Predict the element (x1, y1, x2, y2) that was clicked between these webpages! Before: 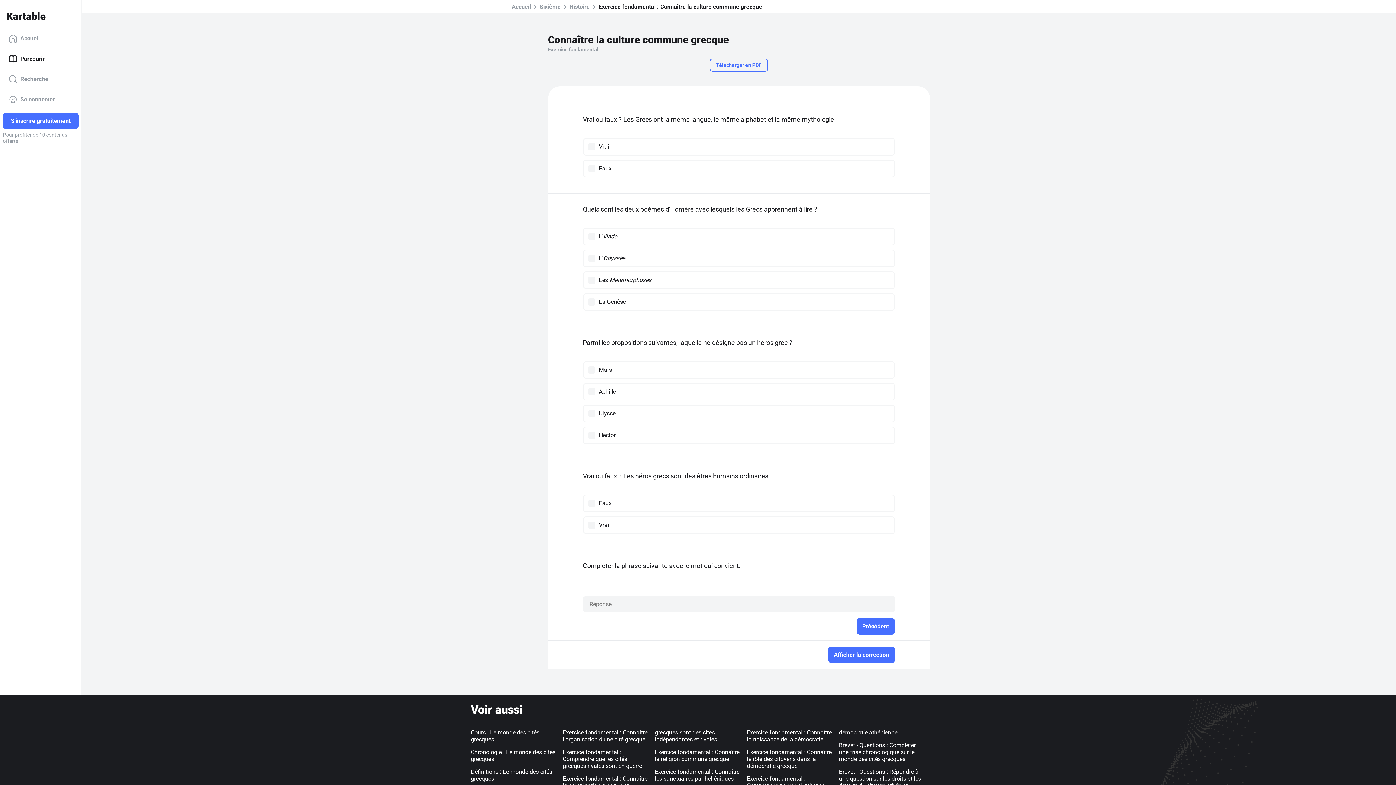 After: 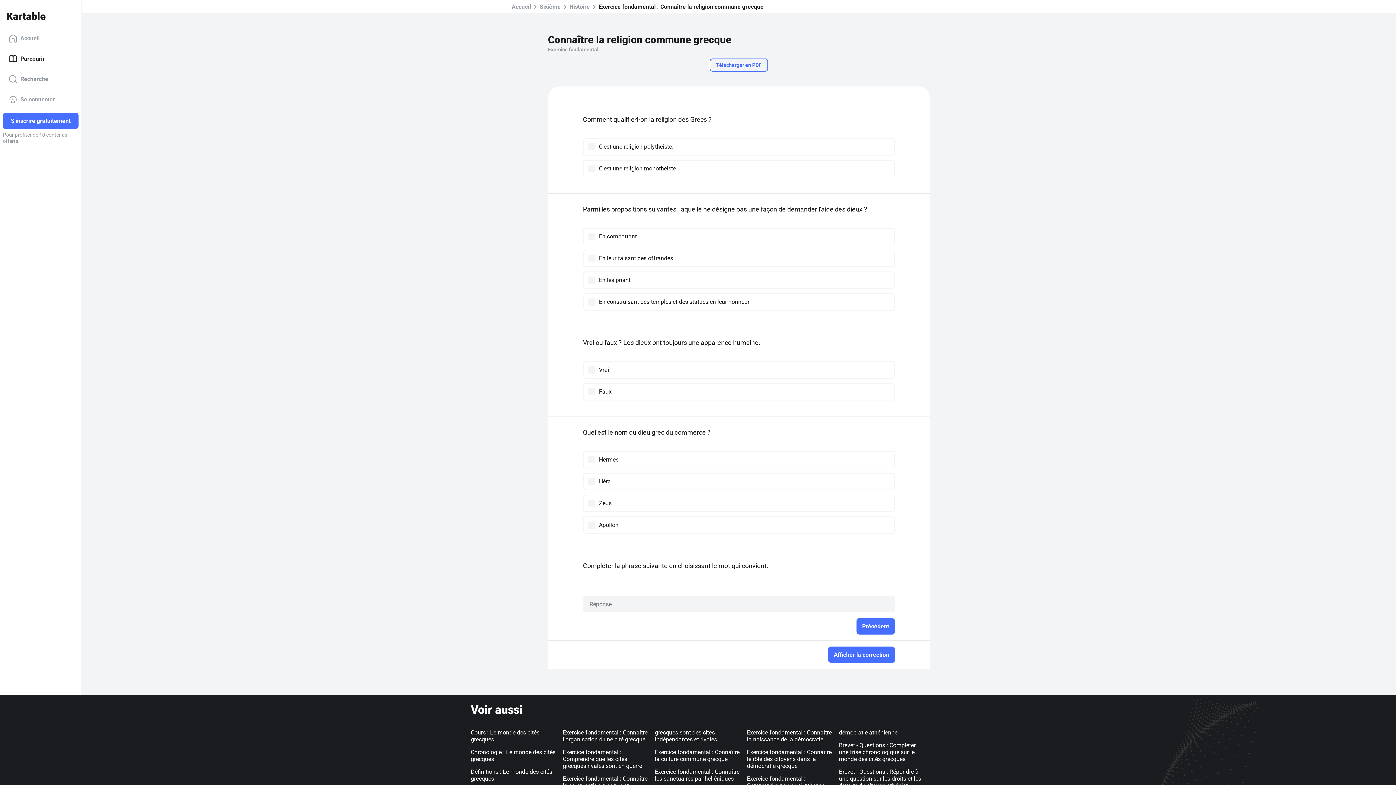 Action: label: Exercice fondamental : Connaître la religion commune grecque bbox: (655, 749, 739, 762)